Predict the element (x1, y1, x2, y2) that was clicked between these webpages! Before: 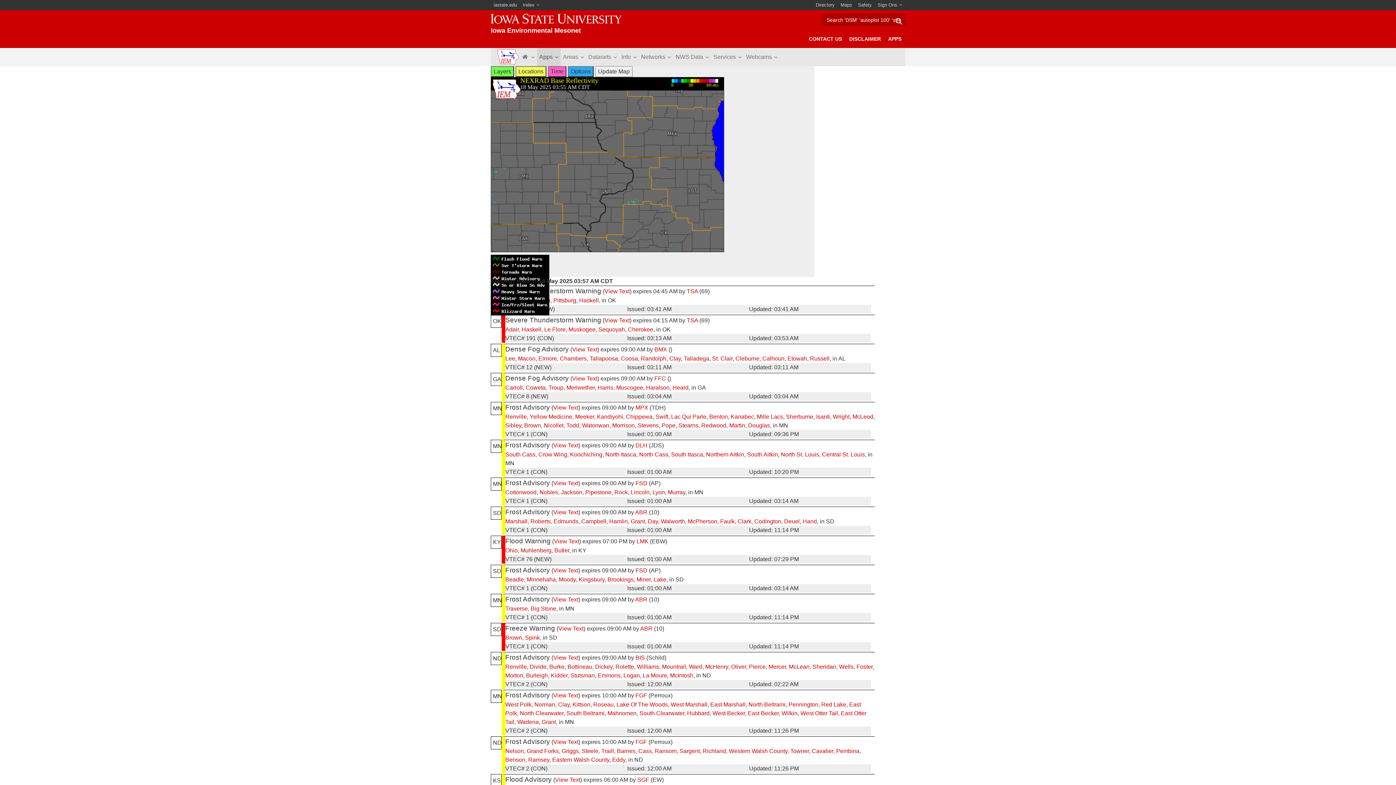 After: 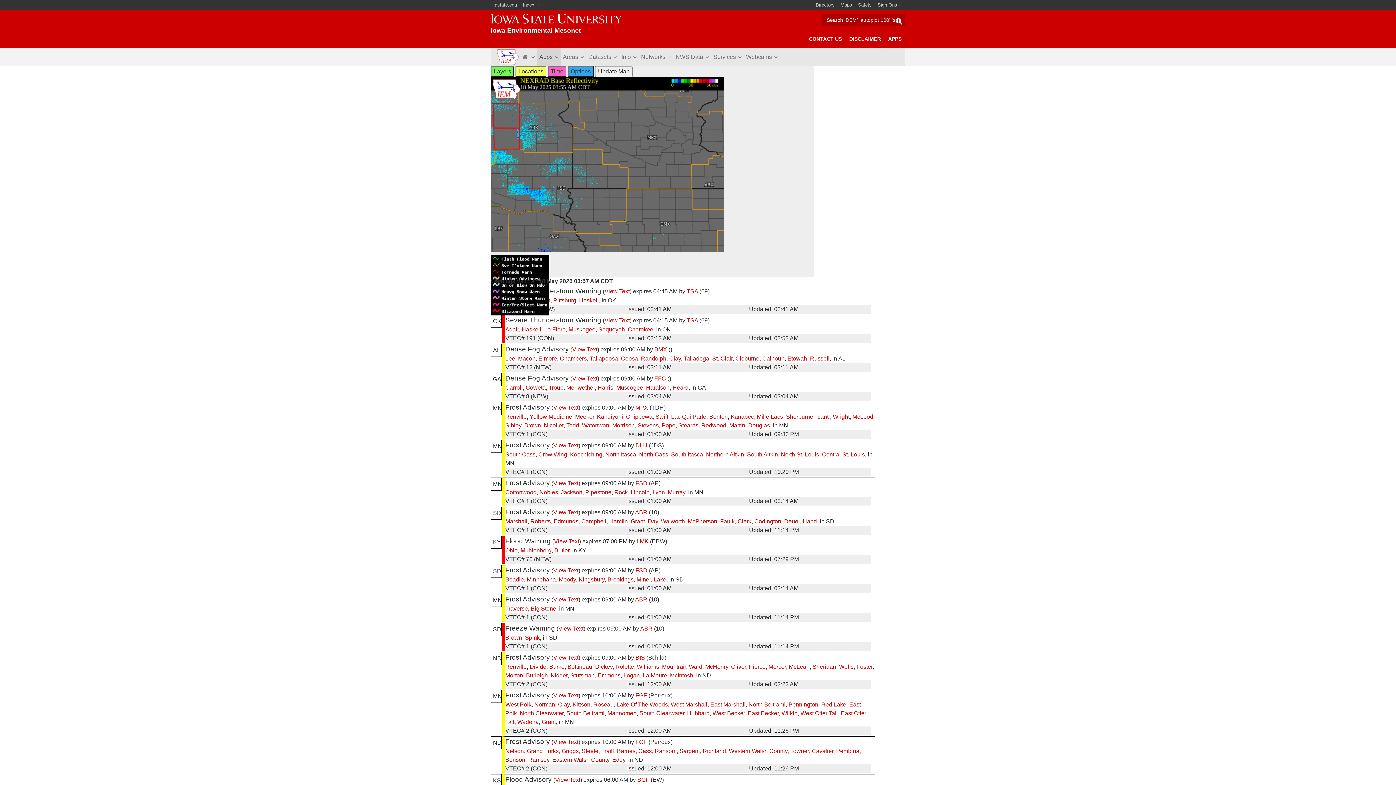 Action: bbox: (668, 489, 685, 495) label: Murray